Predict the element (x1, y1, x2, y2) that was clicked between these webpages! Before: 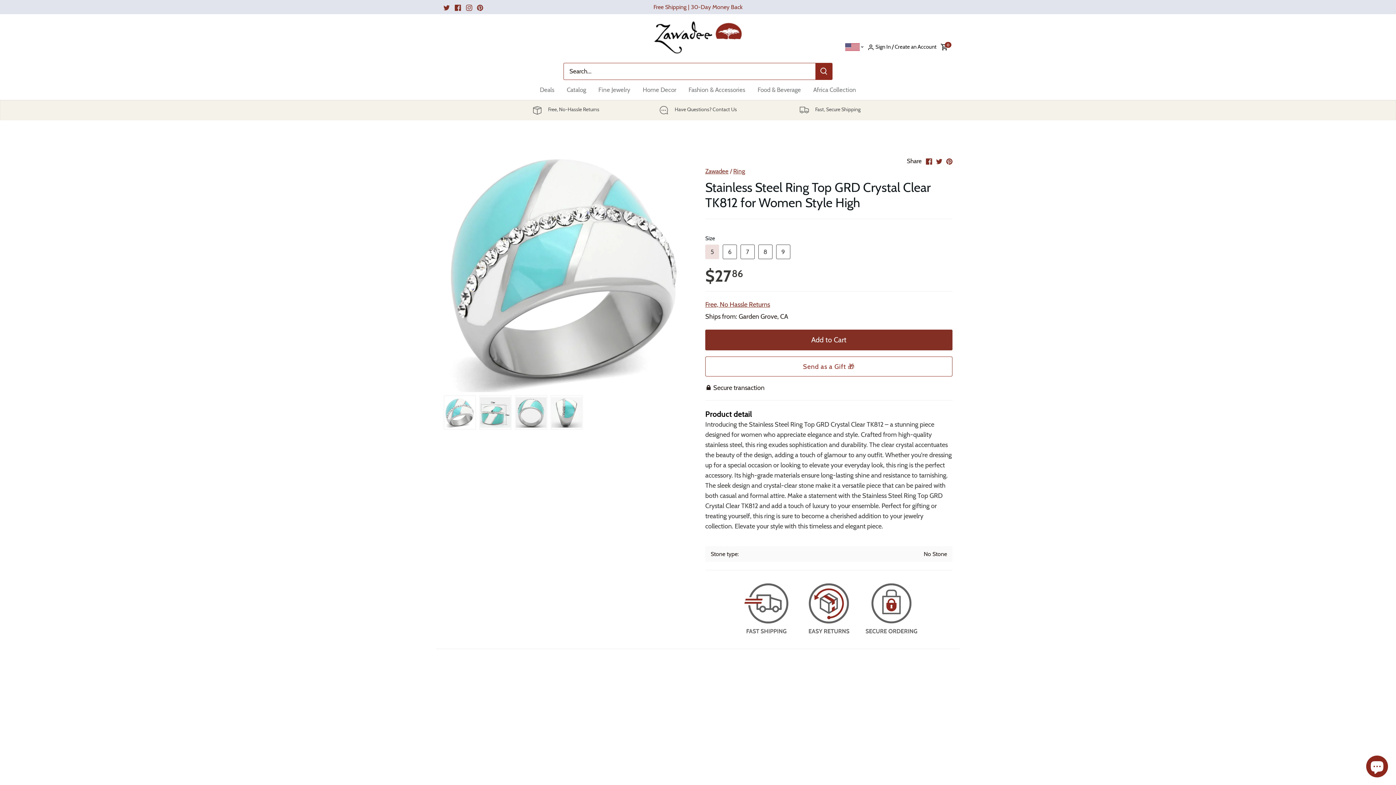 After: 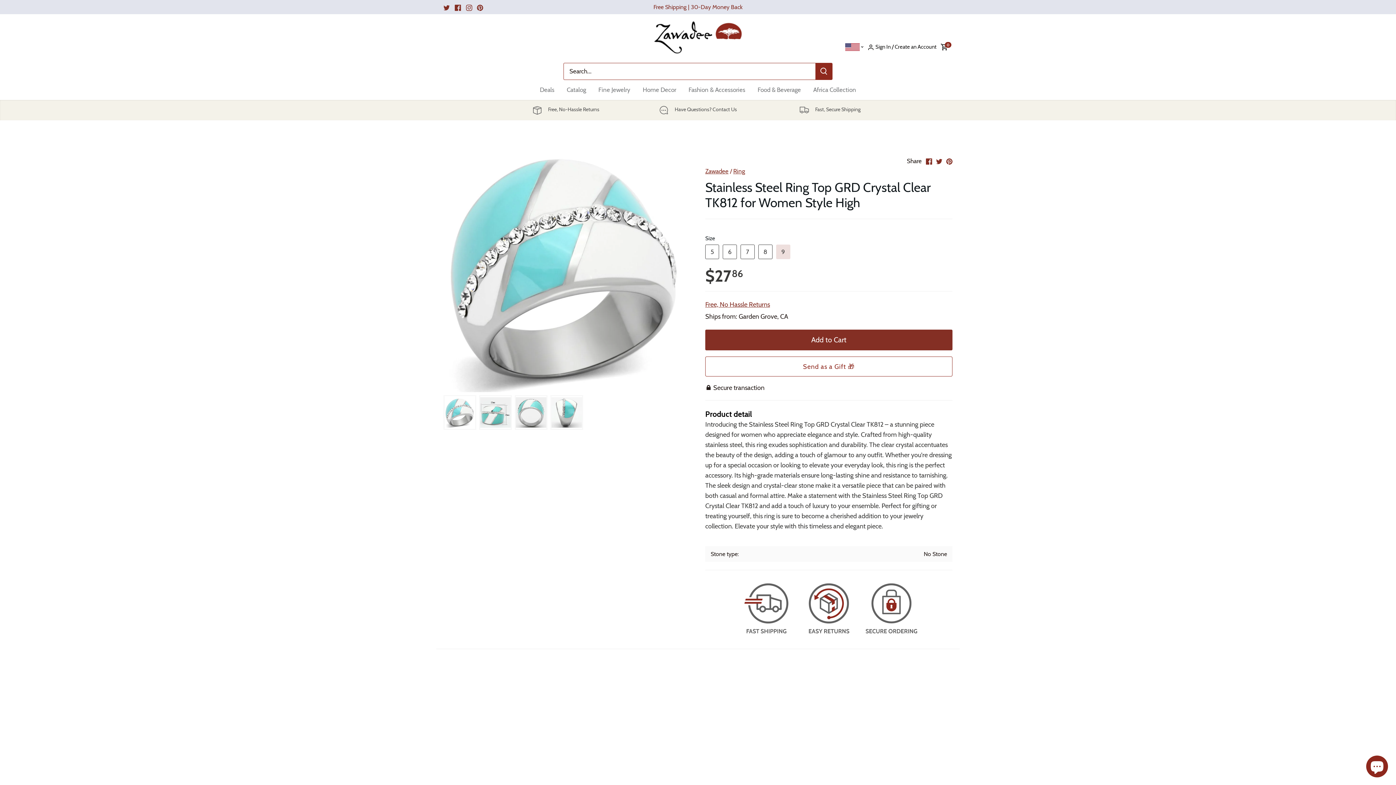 Action: label: 9 bbox: (776, 244, 790, 259)